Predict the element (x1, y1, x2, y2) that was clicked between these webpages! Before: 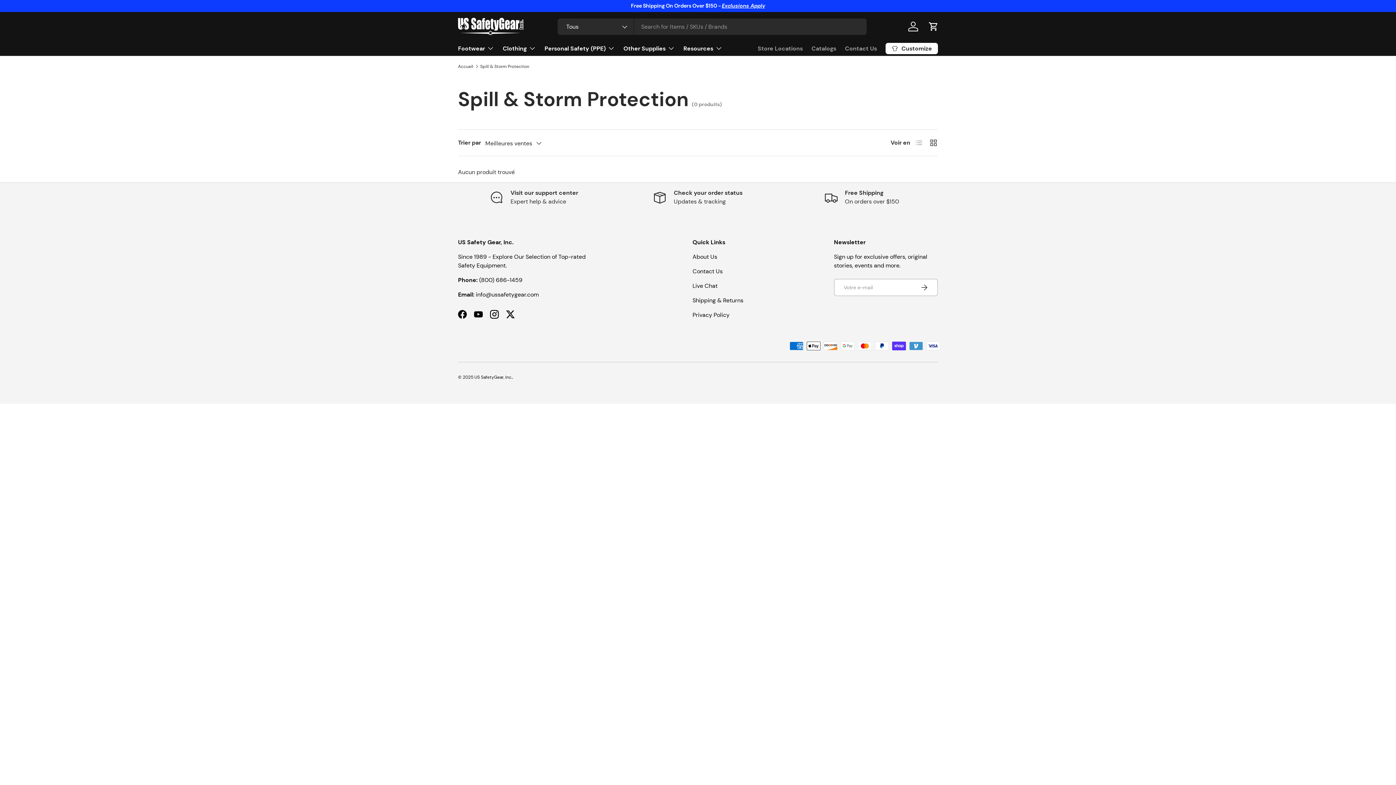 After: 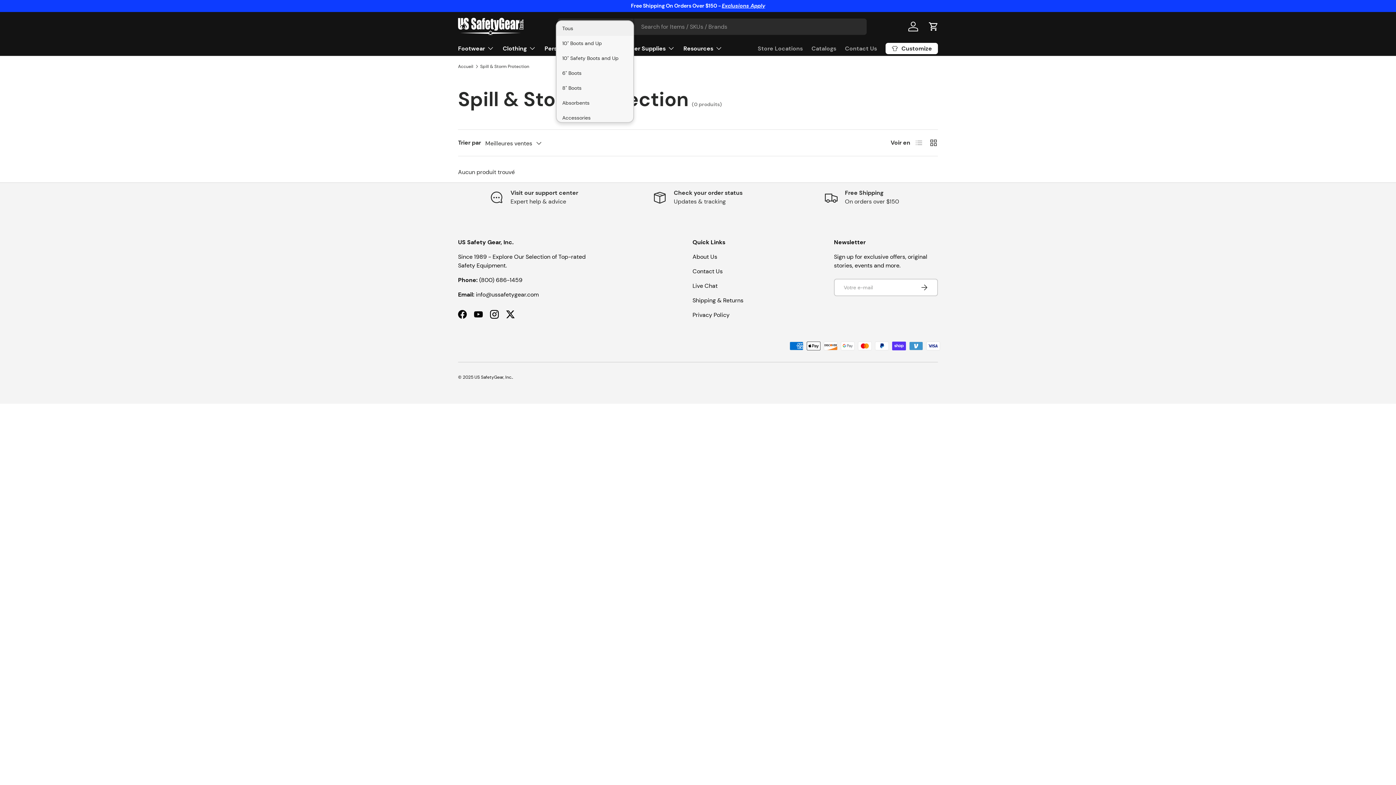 Action: label: Tous bbox: (557, 18, 634, 34)